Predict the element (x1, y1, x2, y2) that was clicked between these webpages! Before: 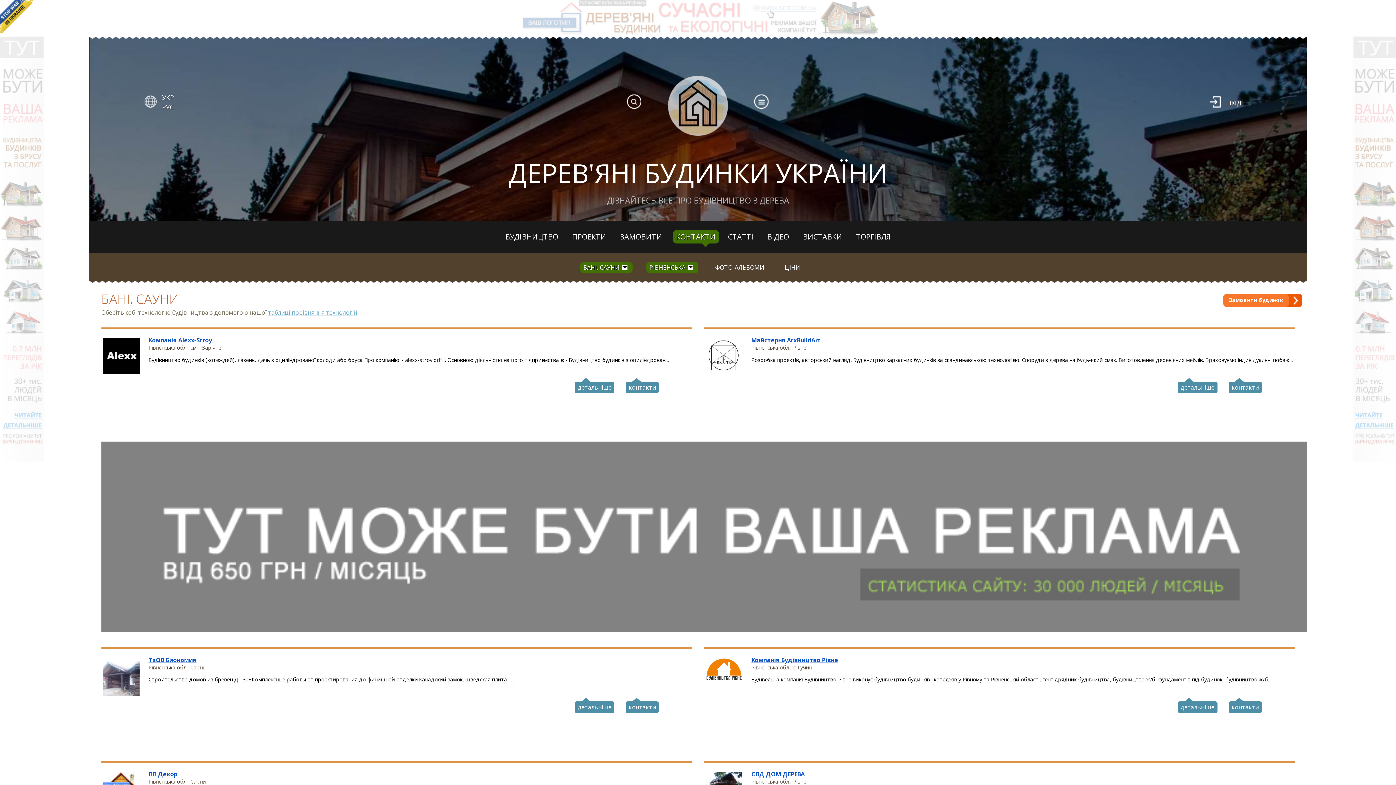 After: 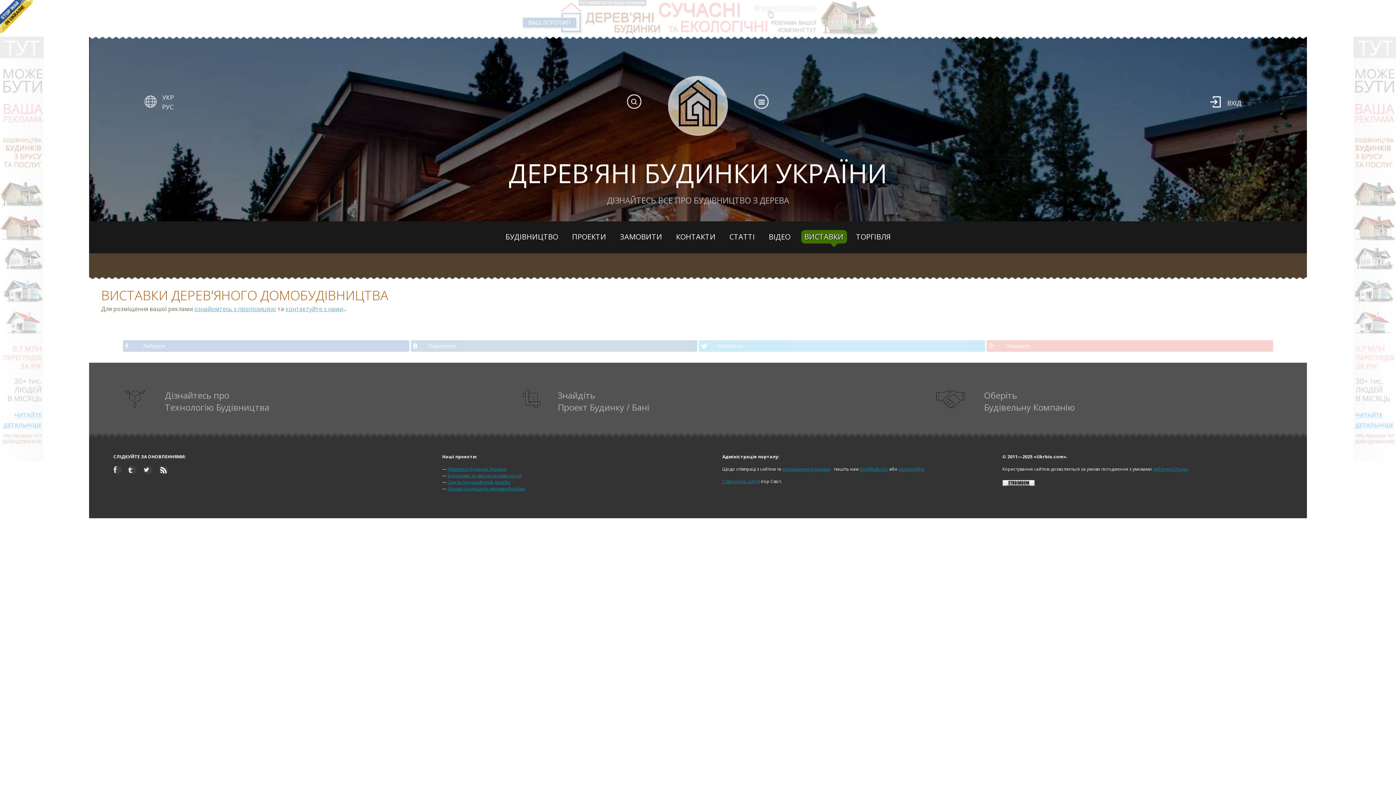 Action: bbox: (803, 232, 842, 241) label: ВИСТАВКИ